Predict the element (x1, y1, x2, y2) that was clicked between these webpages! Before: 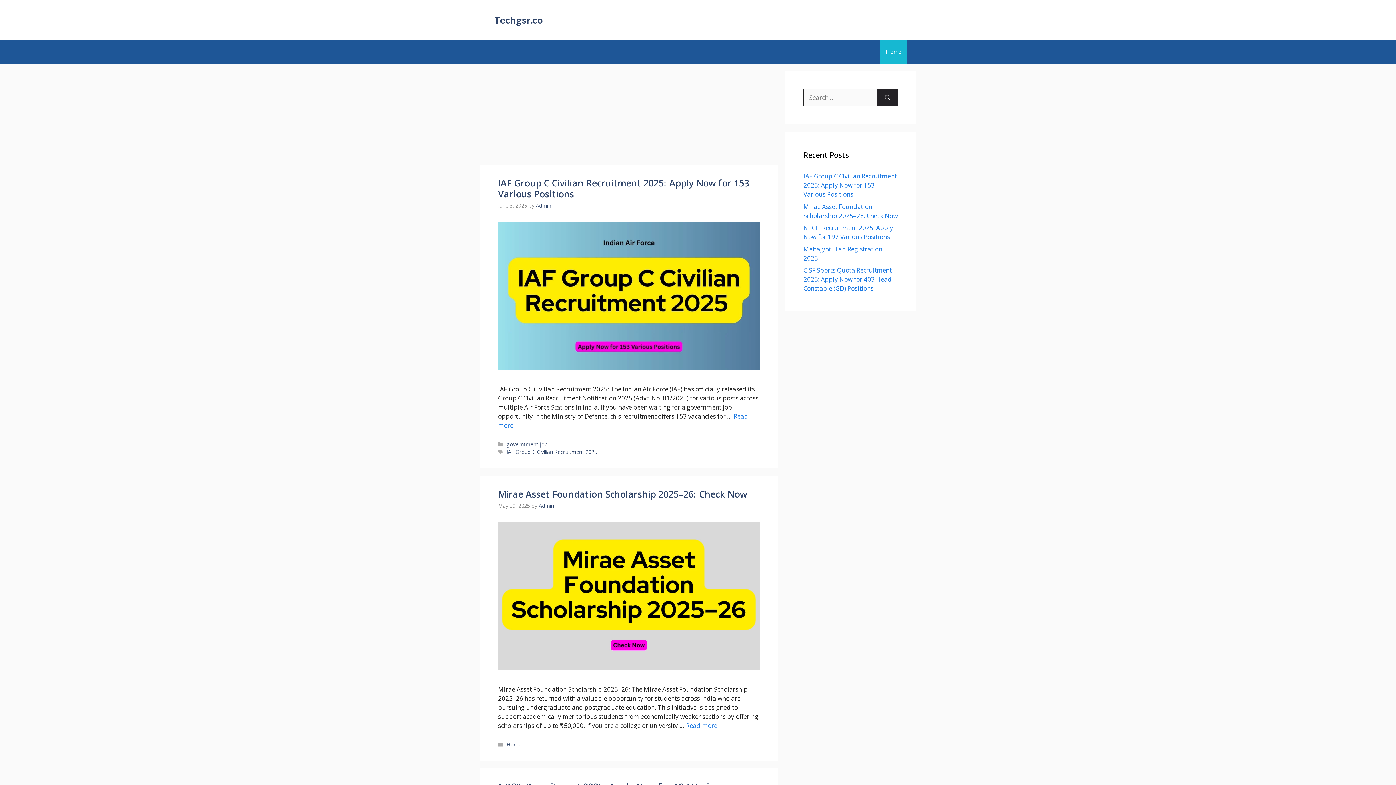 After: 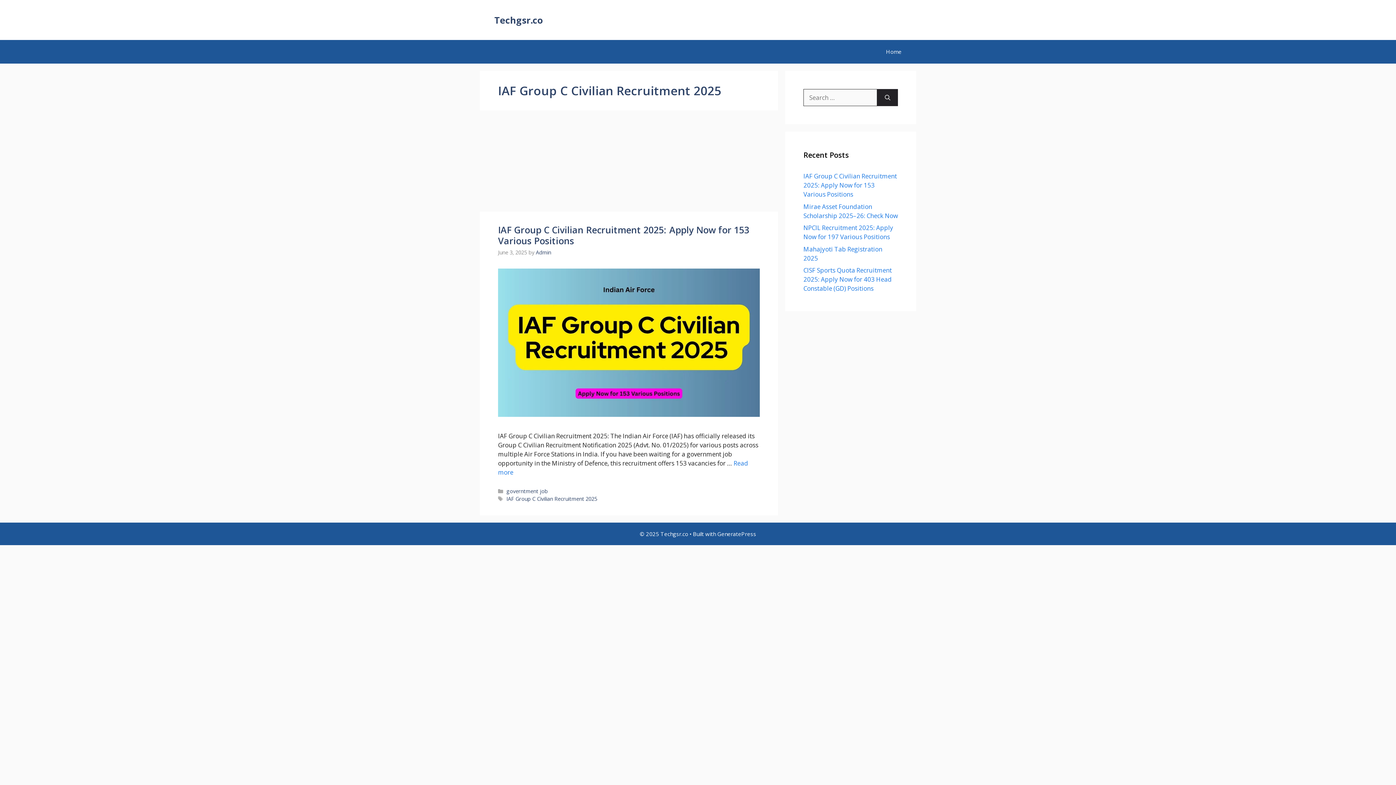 Action: label: IAF Group C Civilian Recruitment 2025 bbox: (506, 448, 597, 455)